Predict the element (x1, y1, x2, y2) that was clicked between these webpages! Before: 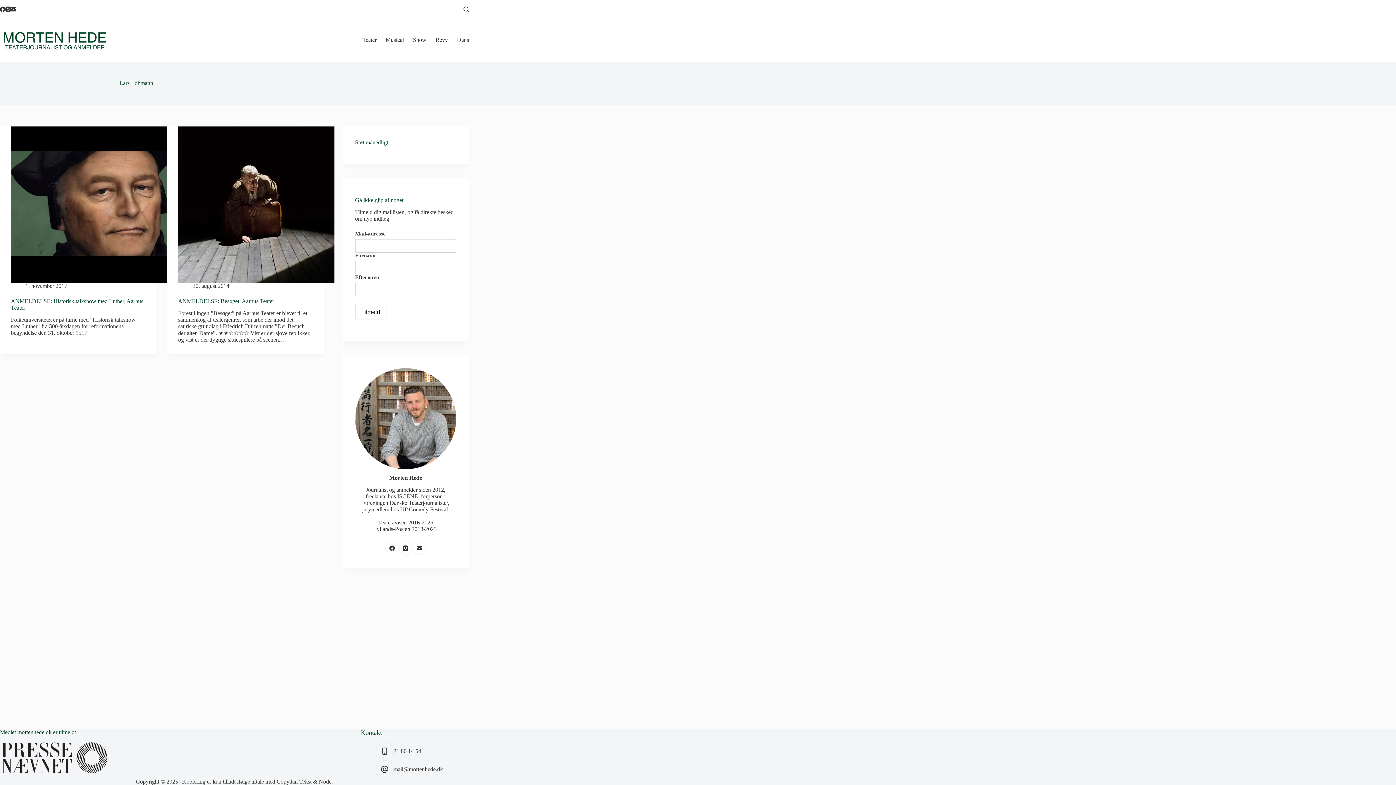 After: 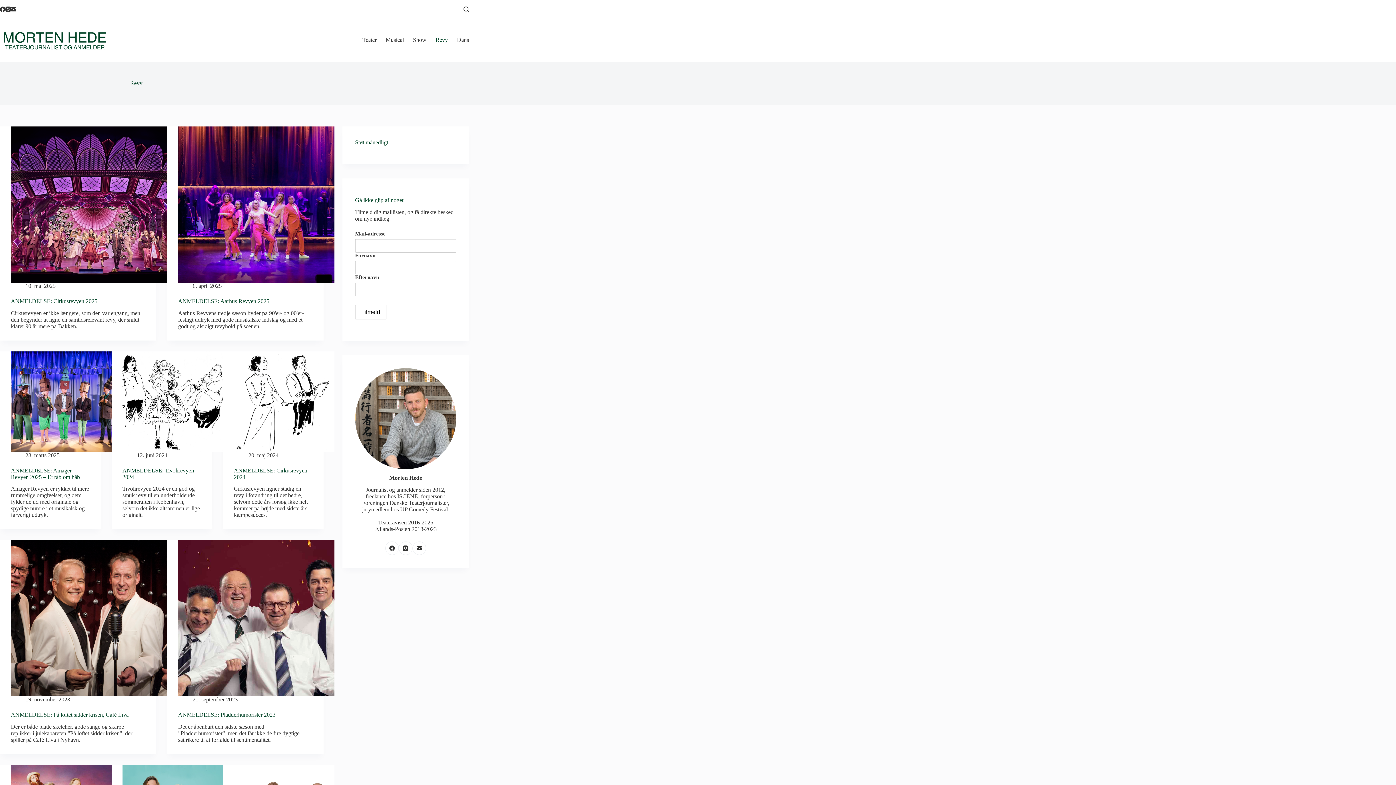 Action: label: Revy bbox: (431, 18, 452, 61)